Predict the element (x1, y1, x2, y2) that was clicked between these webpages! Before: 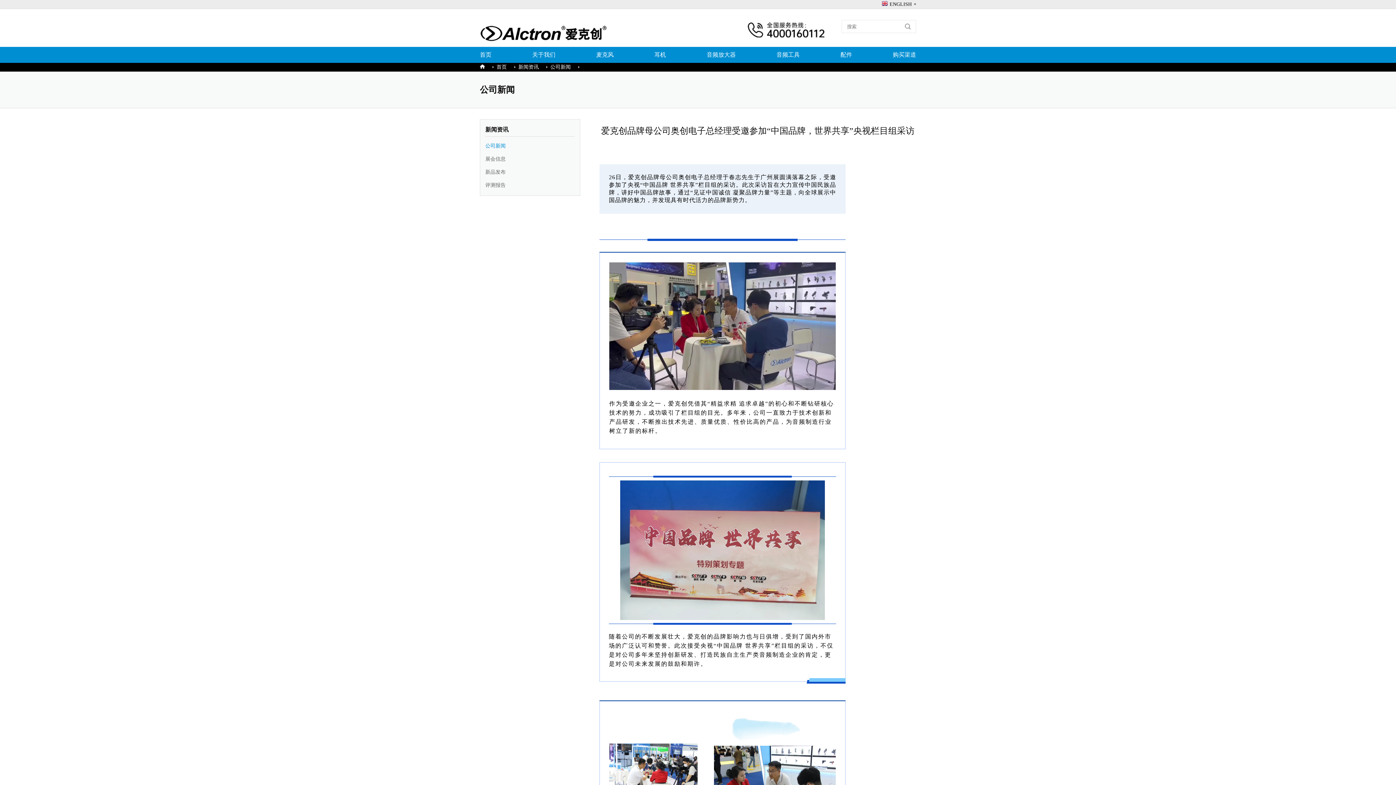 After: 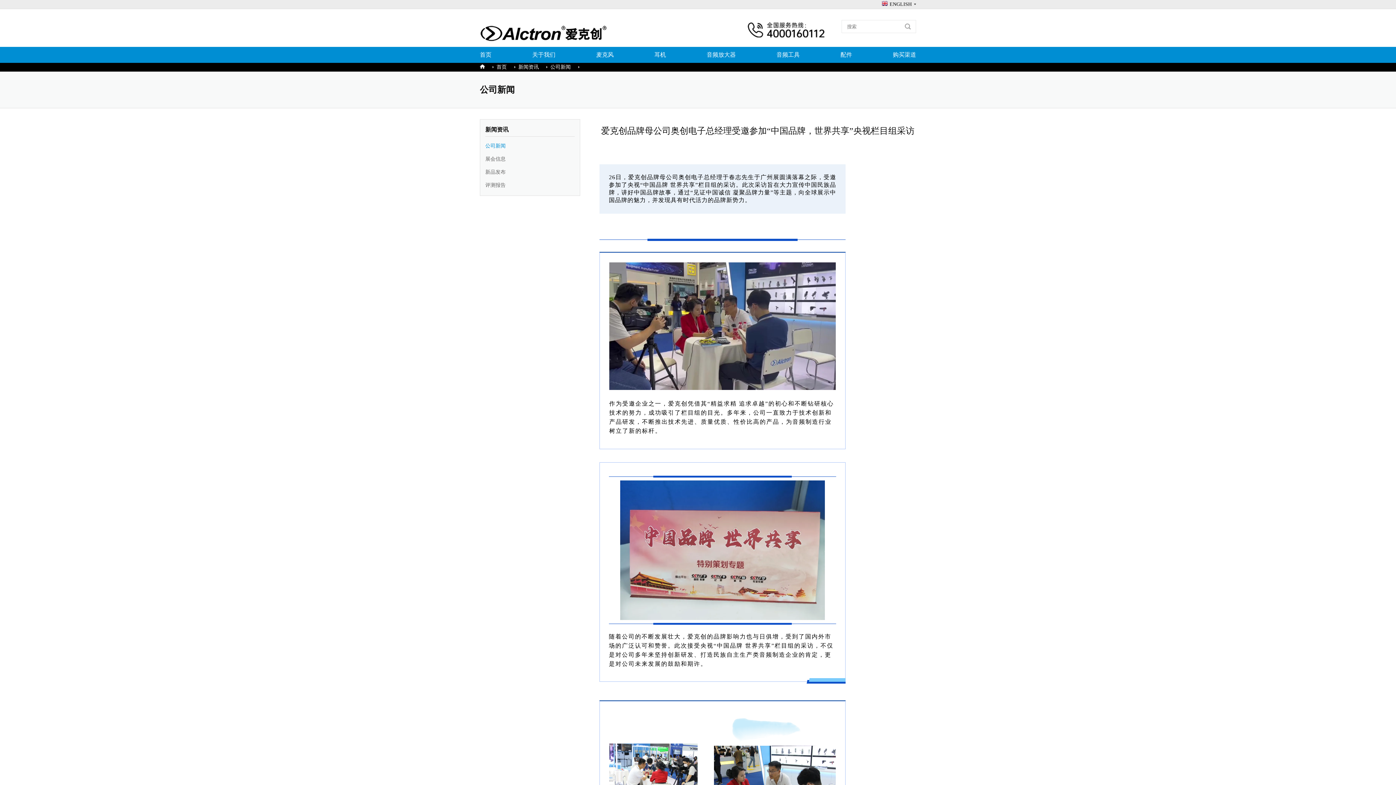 Action: bbox: (480, 64, 493, 69)